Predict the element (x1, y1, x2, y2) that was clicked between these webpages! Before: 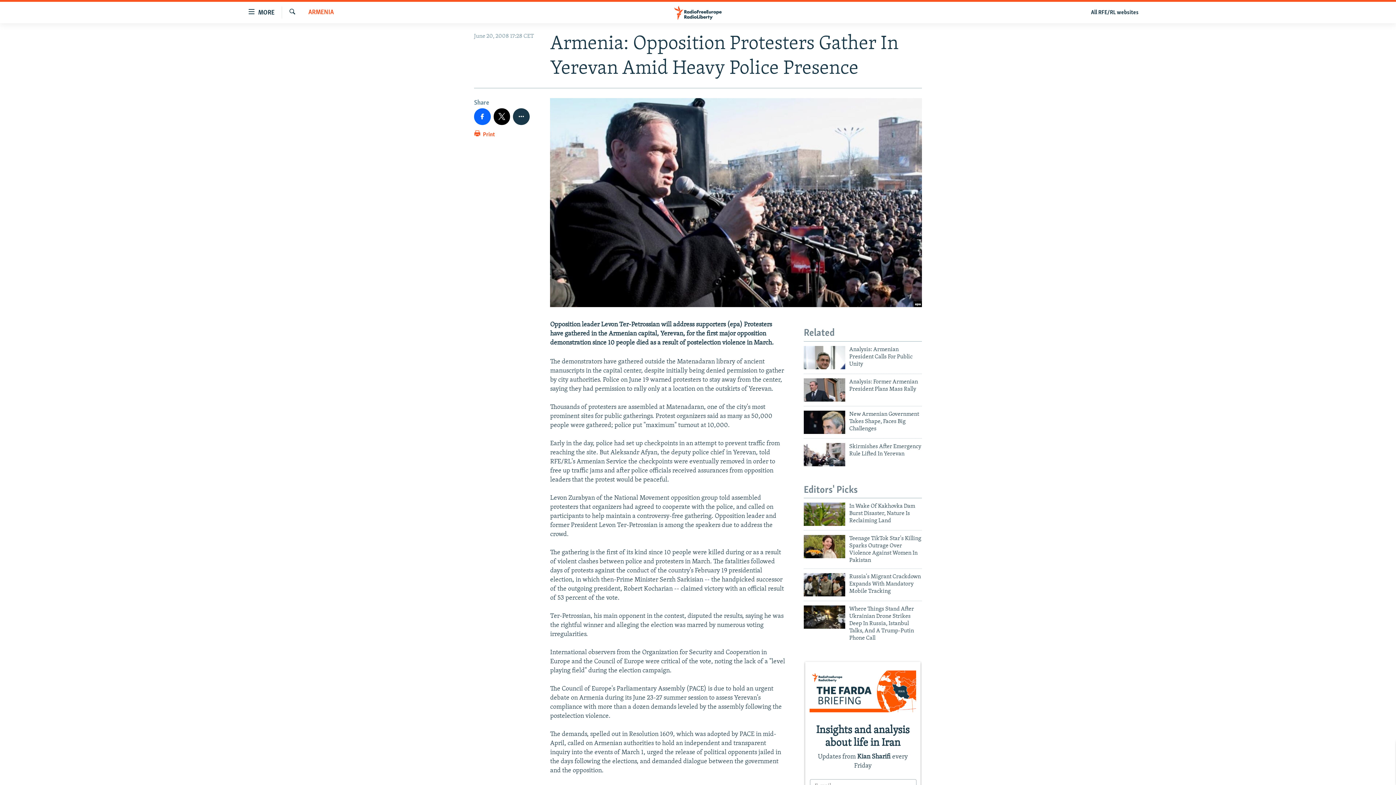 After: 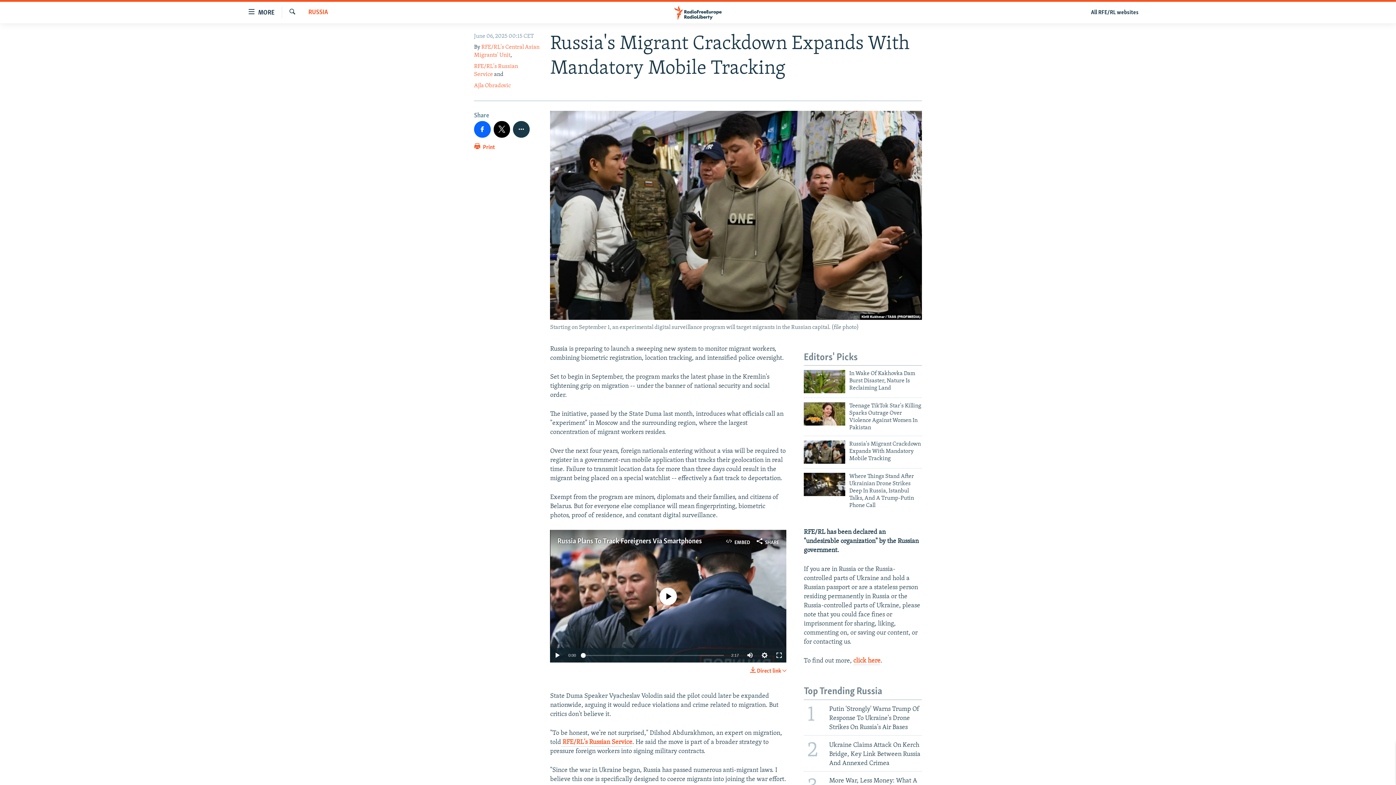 Action: label: Russia's Migrant Crackdown Expands With Mandatory Mobile Tracking bbox: (849, 573, 922, 599)